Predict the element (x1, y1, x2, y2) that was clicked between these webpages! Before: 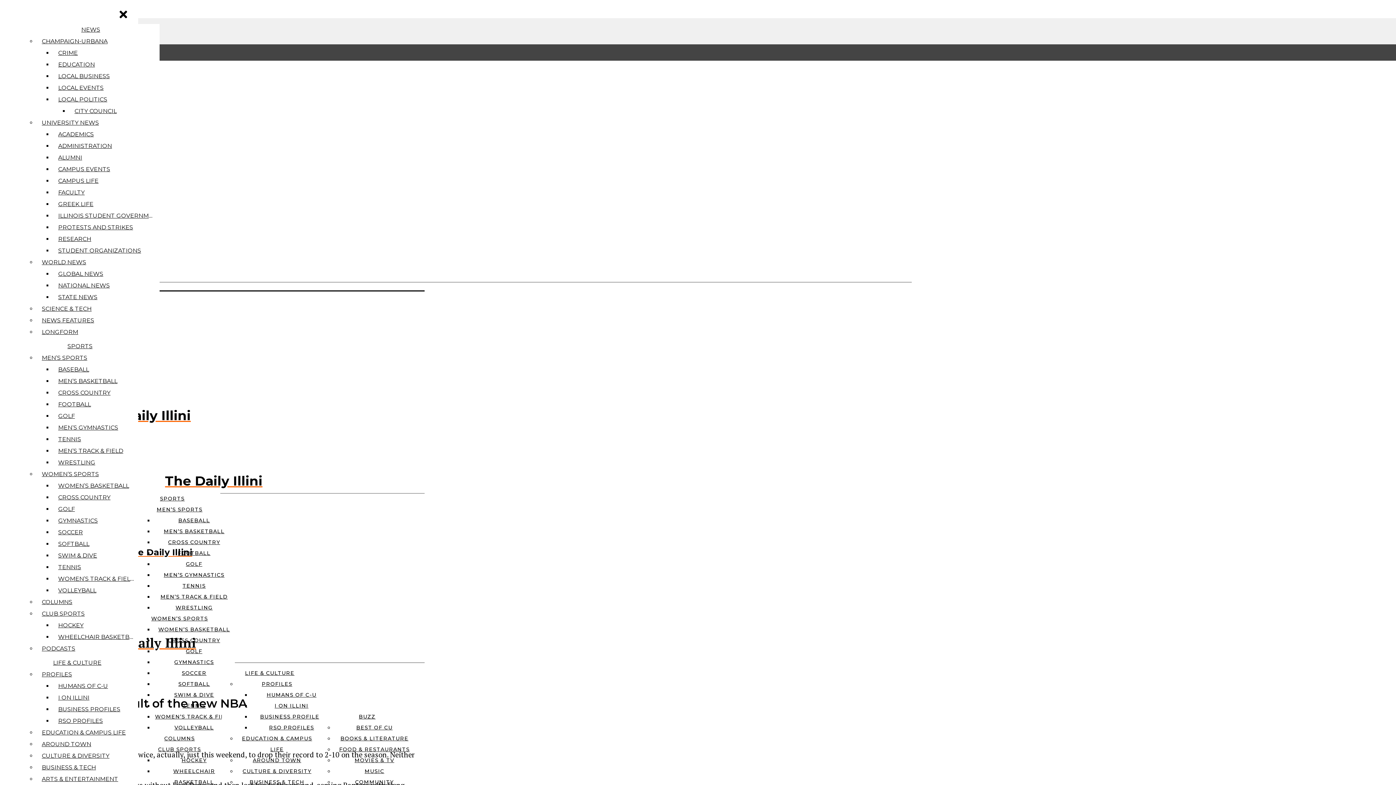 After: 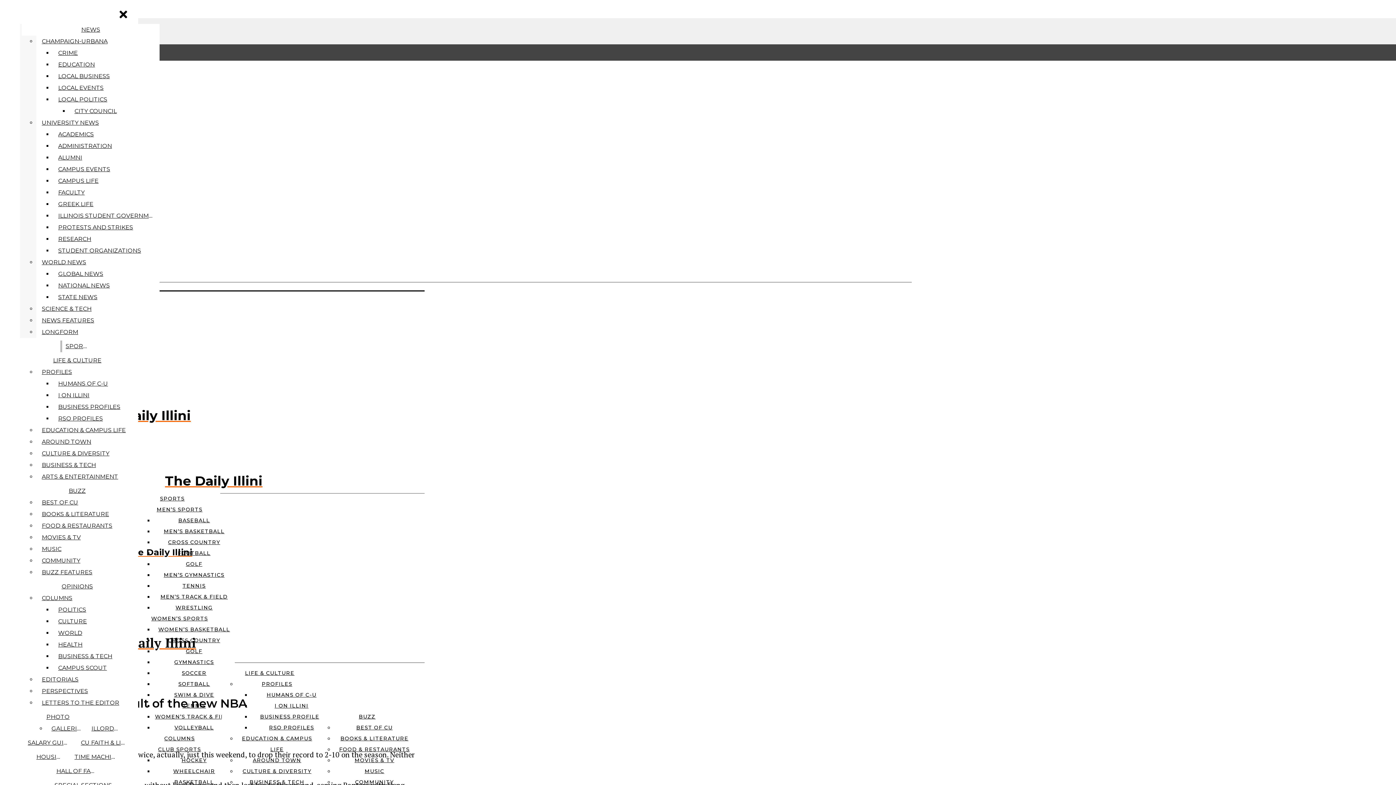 Action: bbox: (54, 186, 159, 198) label: FACULTY